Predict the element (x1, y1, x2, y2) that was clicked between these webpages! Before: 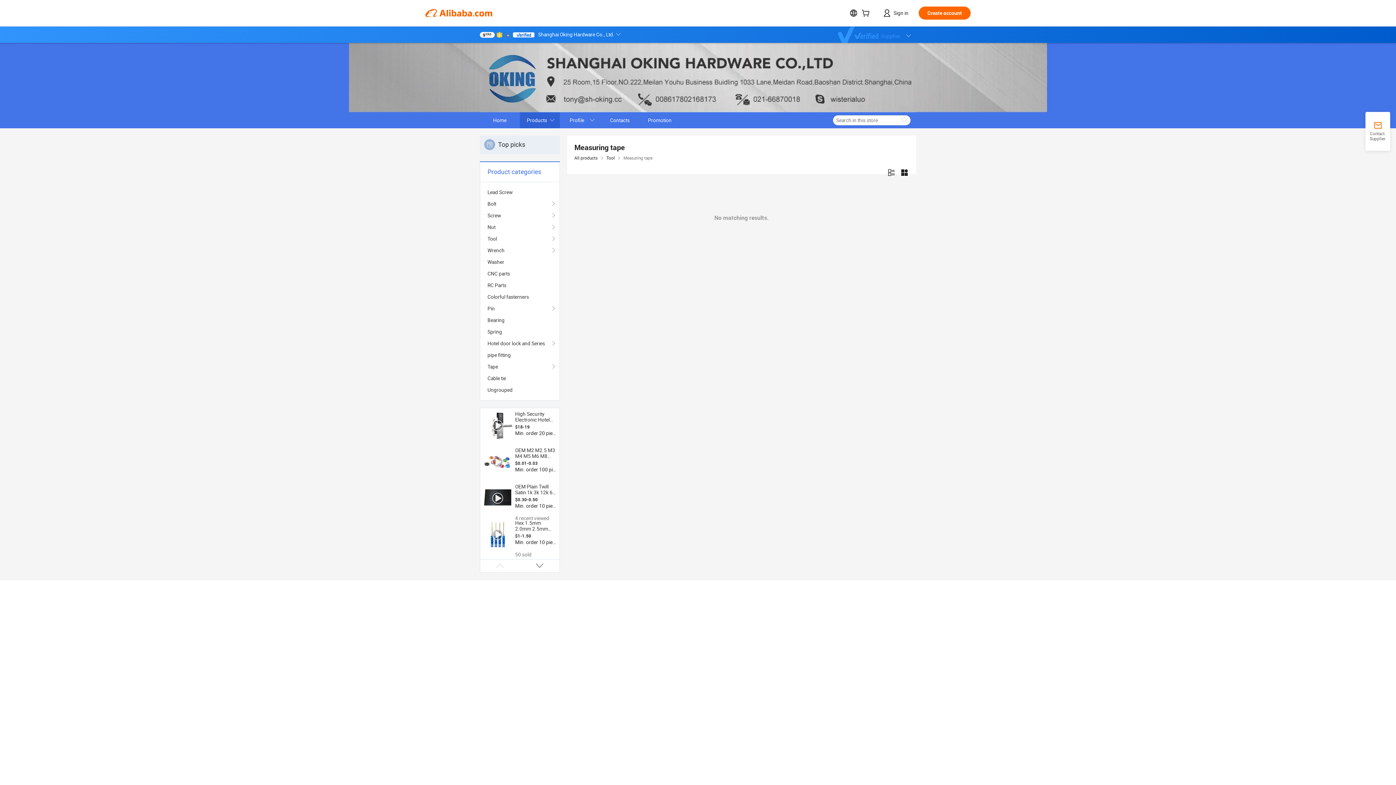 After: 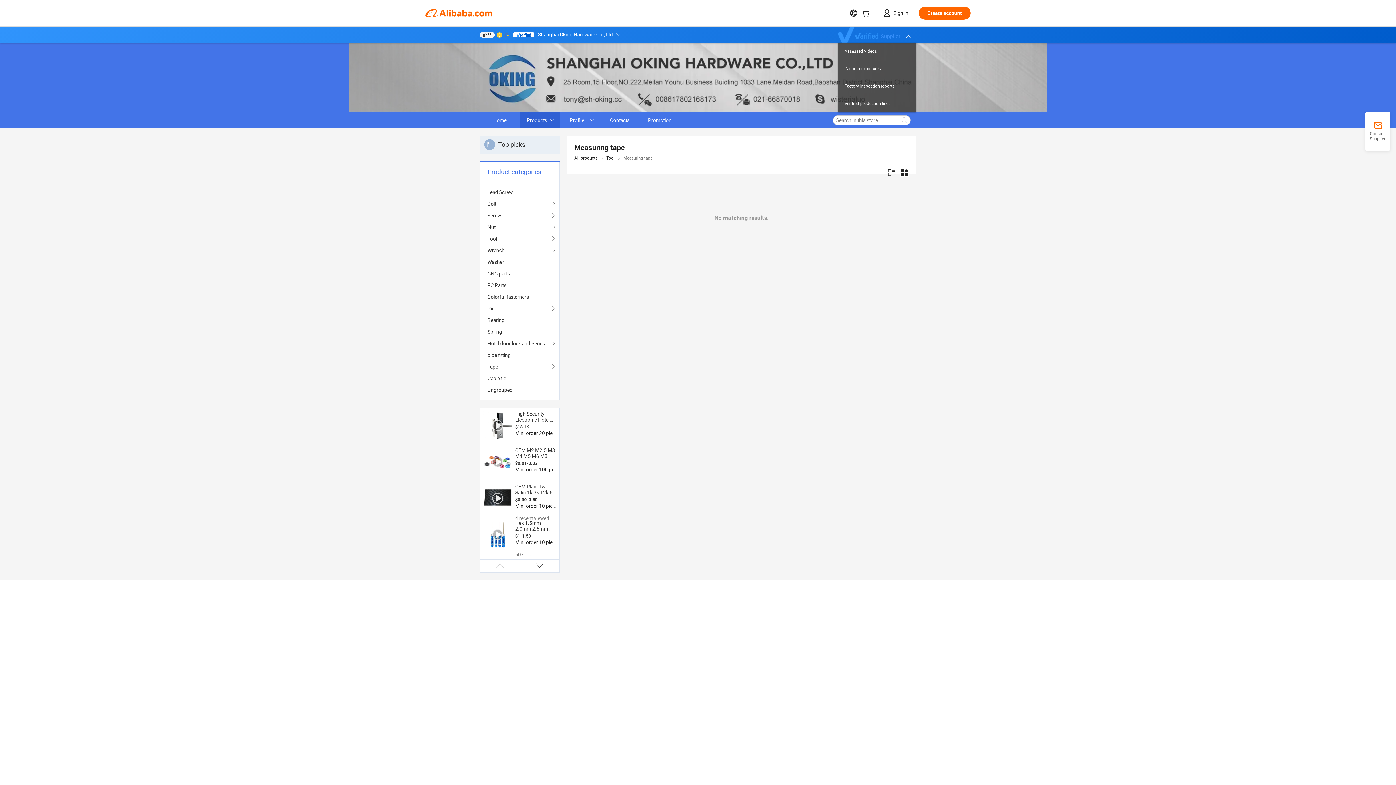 Action: label: Supplier bbox: (838, 26, 916, 42)